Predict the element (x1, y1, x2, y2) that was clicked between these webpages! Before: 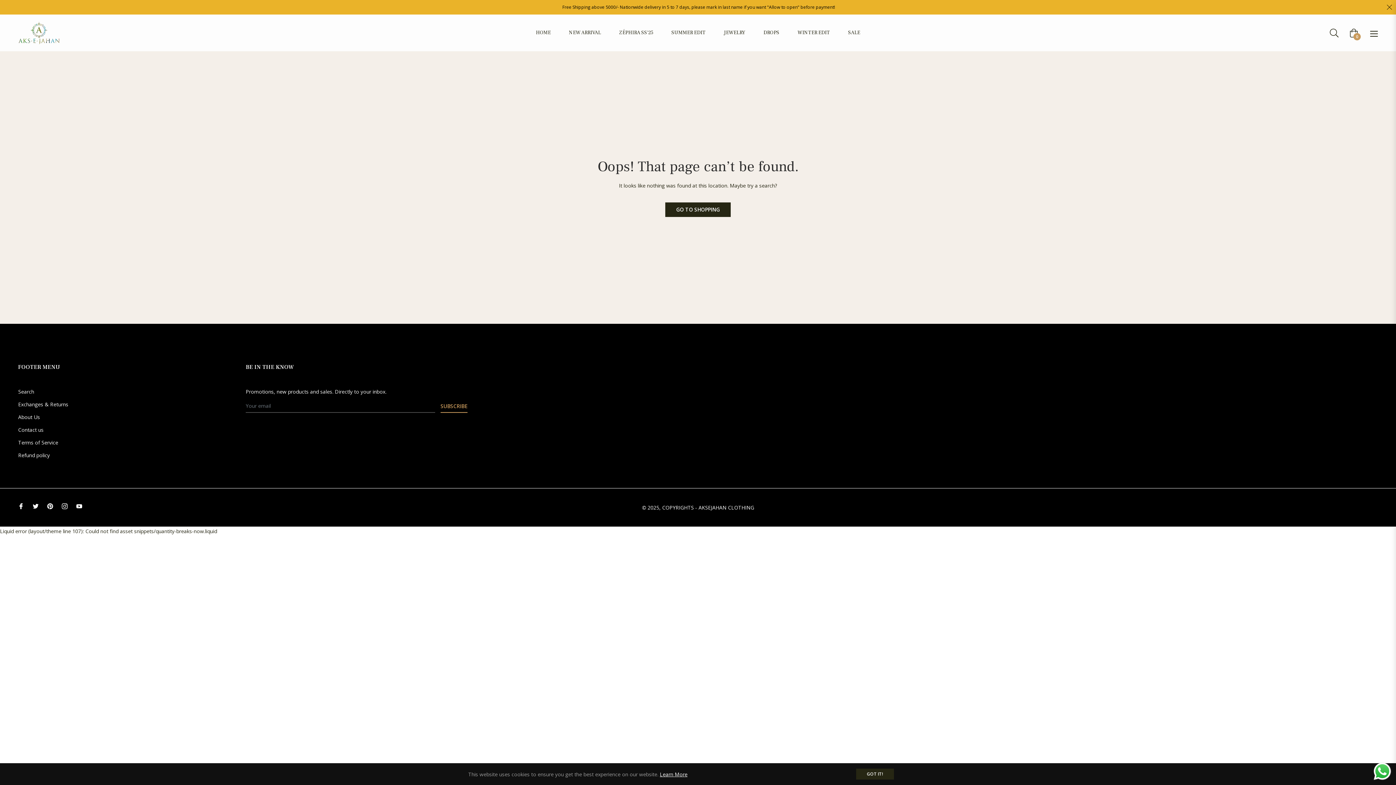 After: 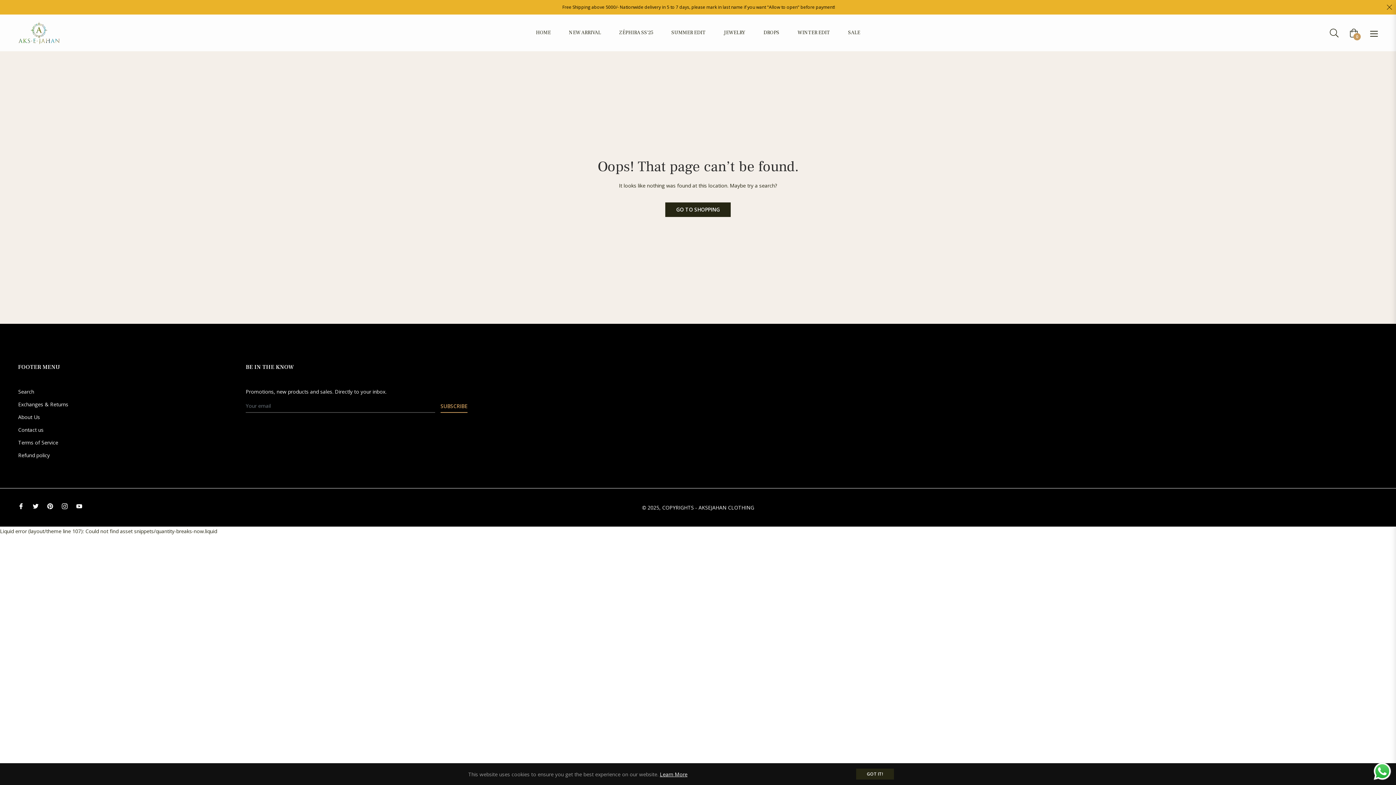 Action: bbox: (47, 501, 53, 510) label: Pin